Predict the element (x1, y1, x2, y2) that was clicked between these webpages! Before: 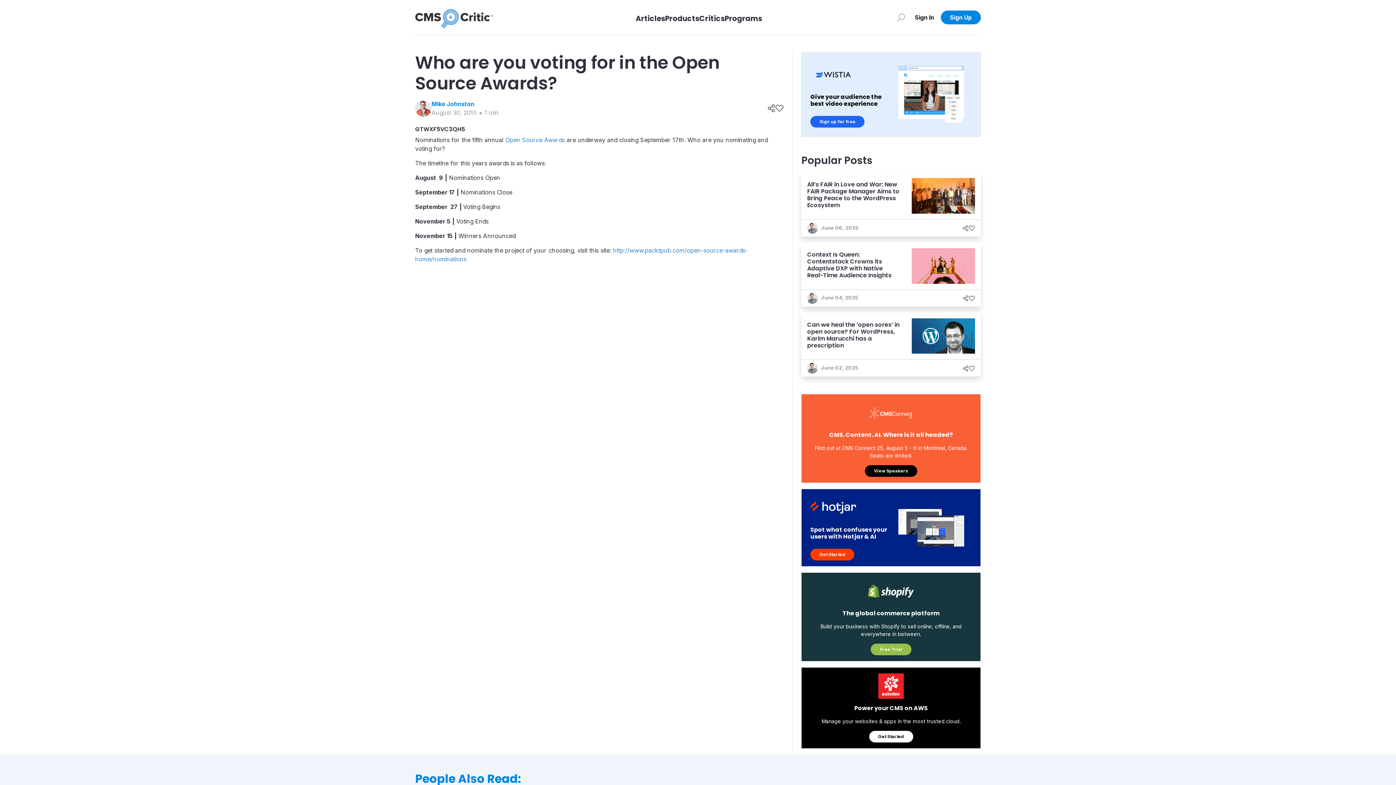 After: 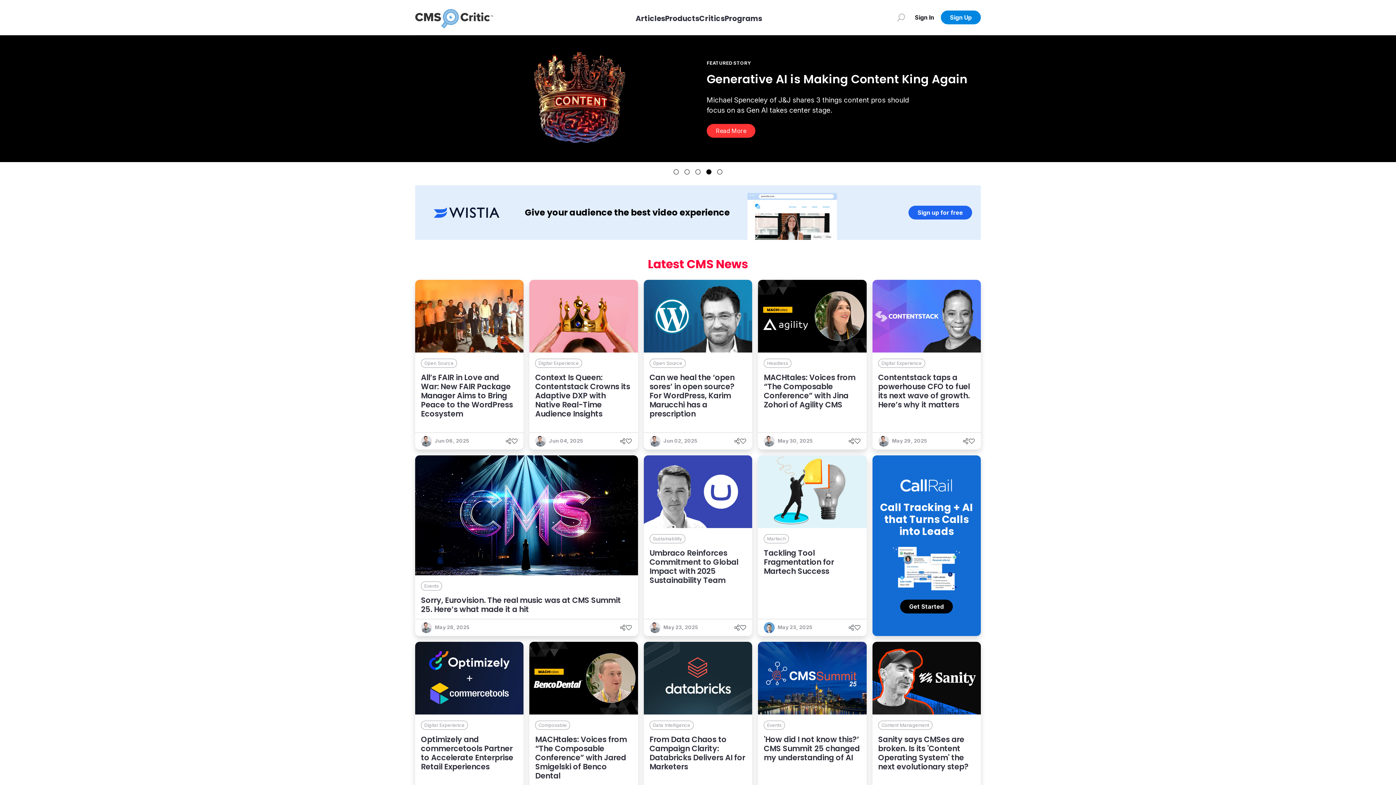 Action: bbox: (414, 8, 494, 26) label: CMS Critic home